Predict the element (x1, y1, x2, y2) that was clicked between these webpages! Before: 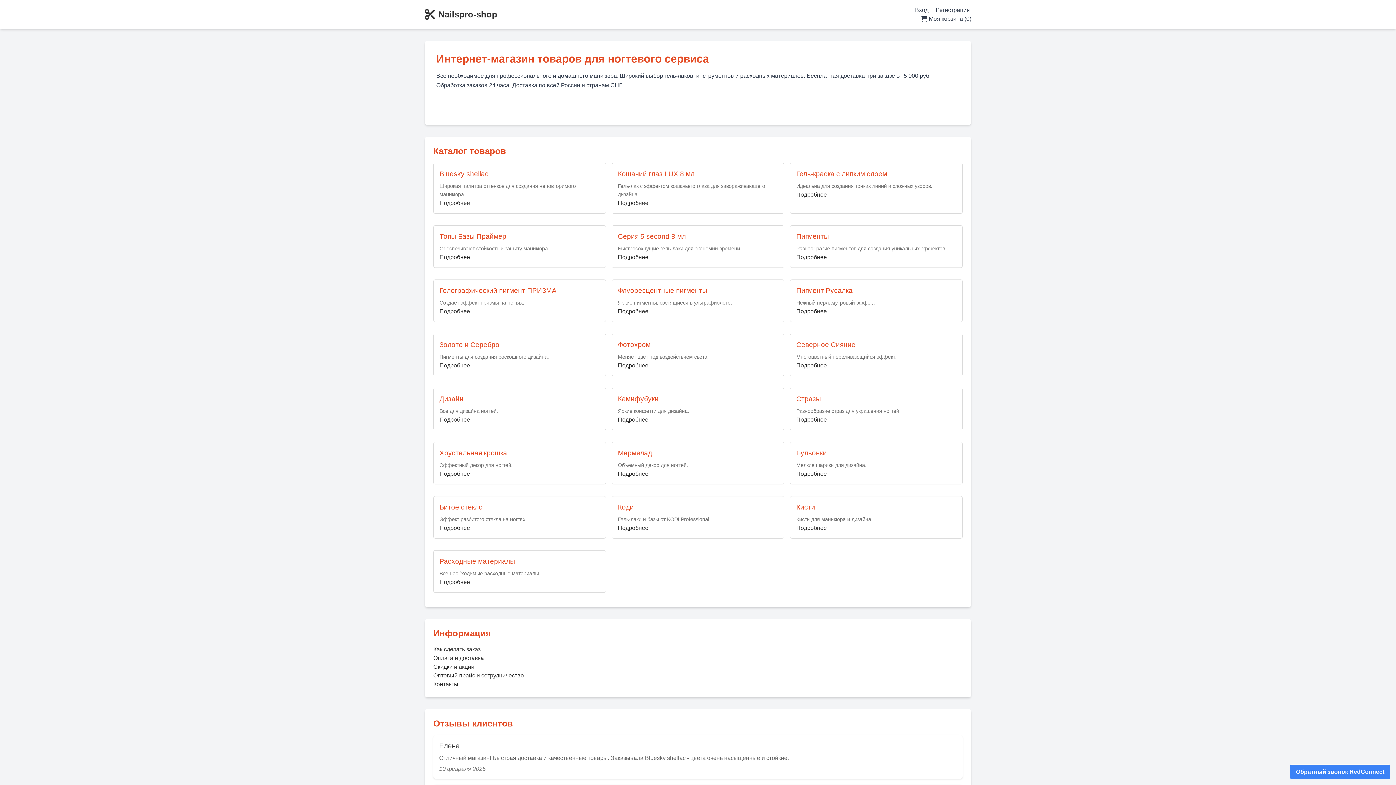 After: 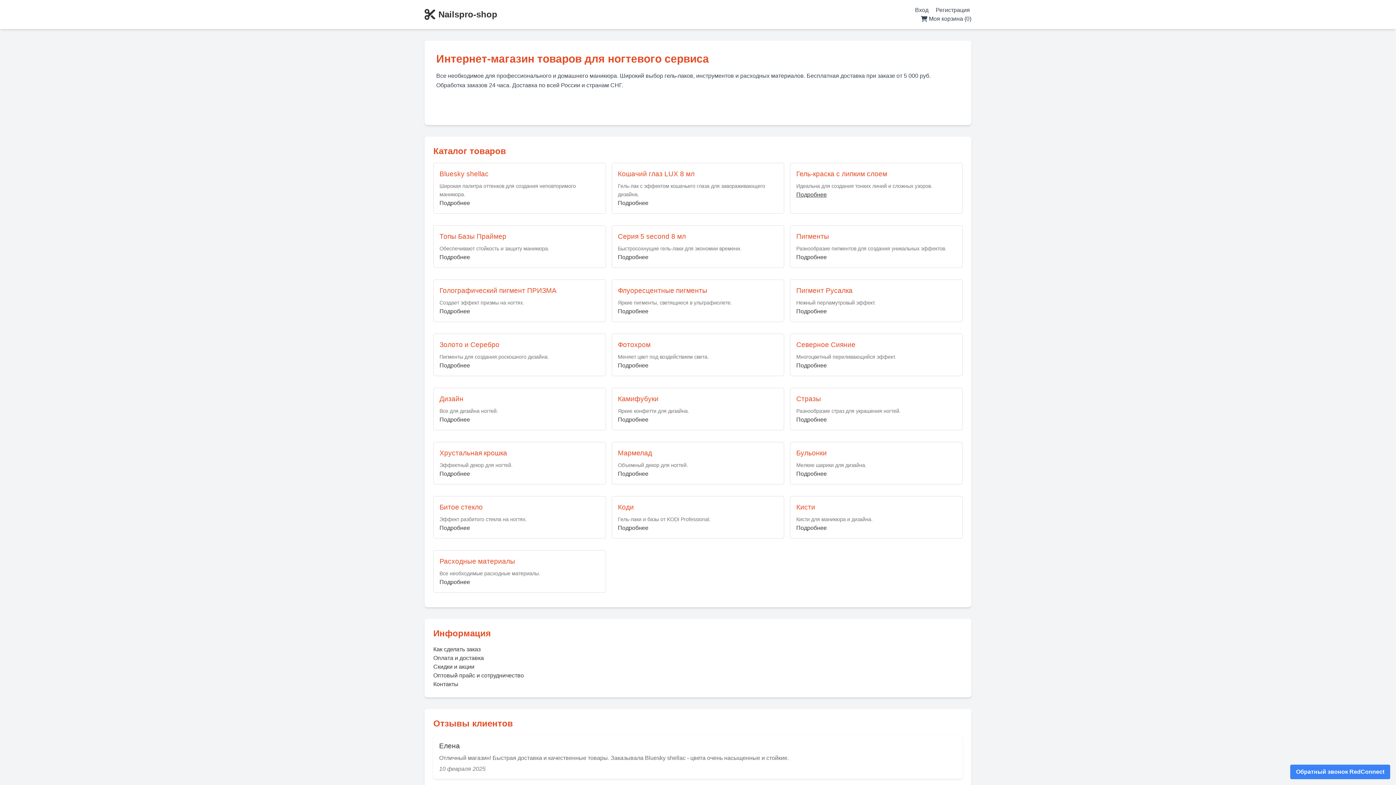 Action: bbox: (796, 191, 827, 197) label: Подробнее